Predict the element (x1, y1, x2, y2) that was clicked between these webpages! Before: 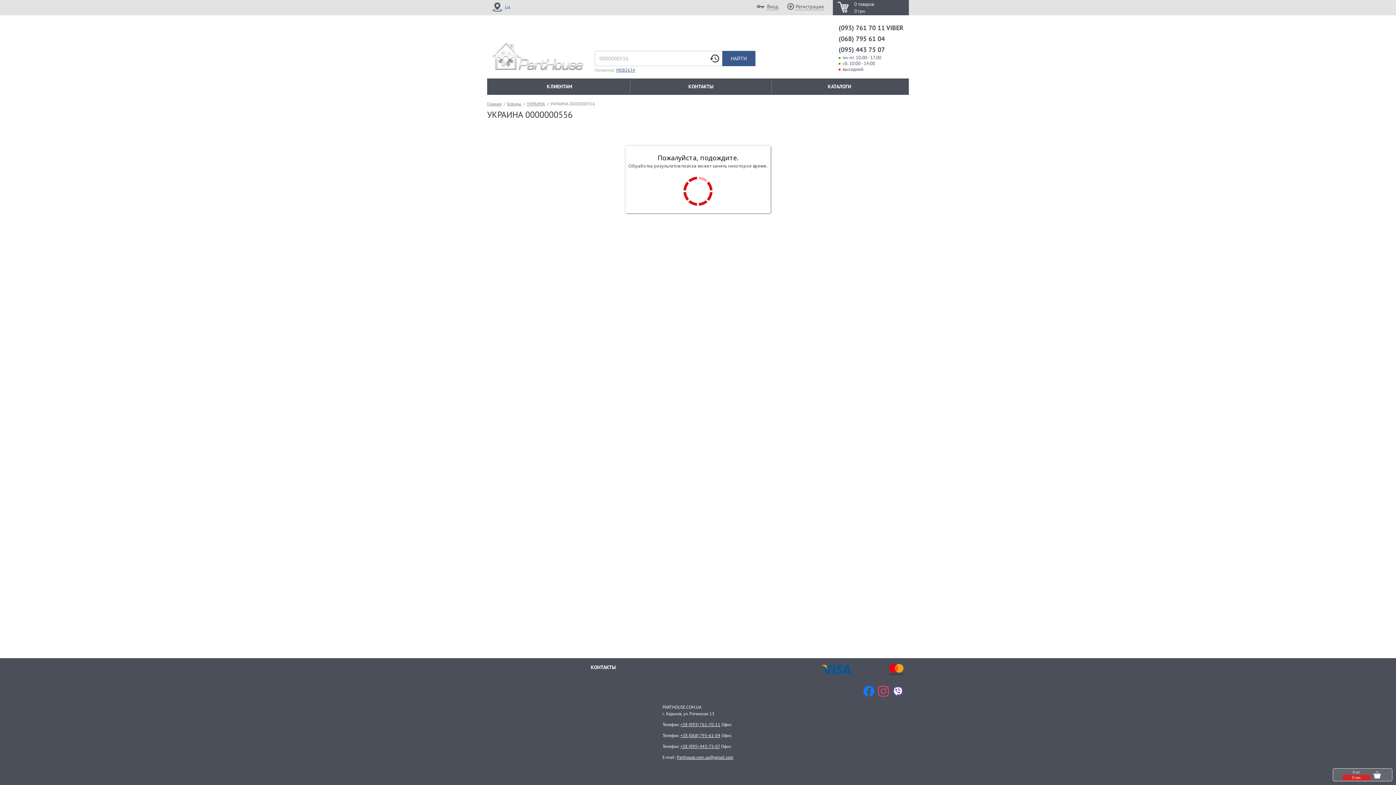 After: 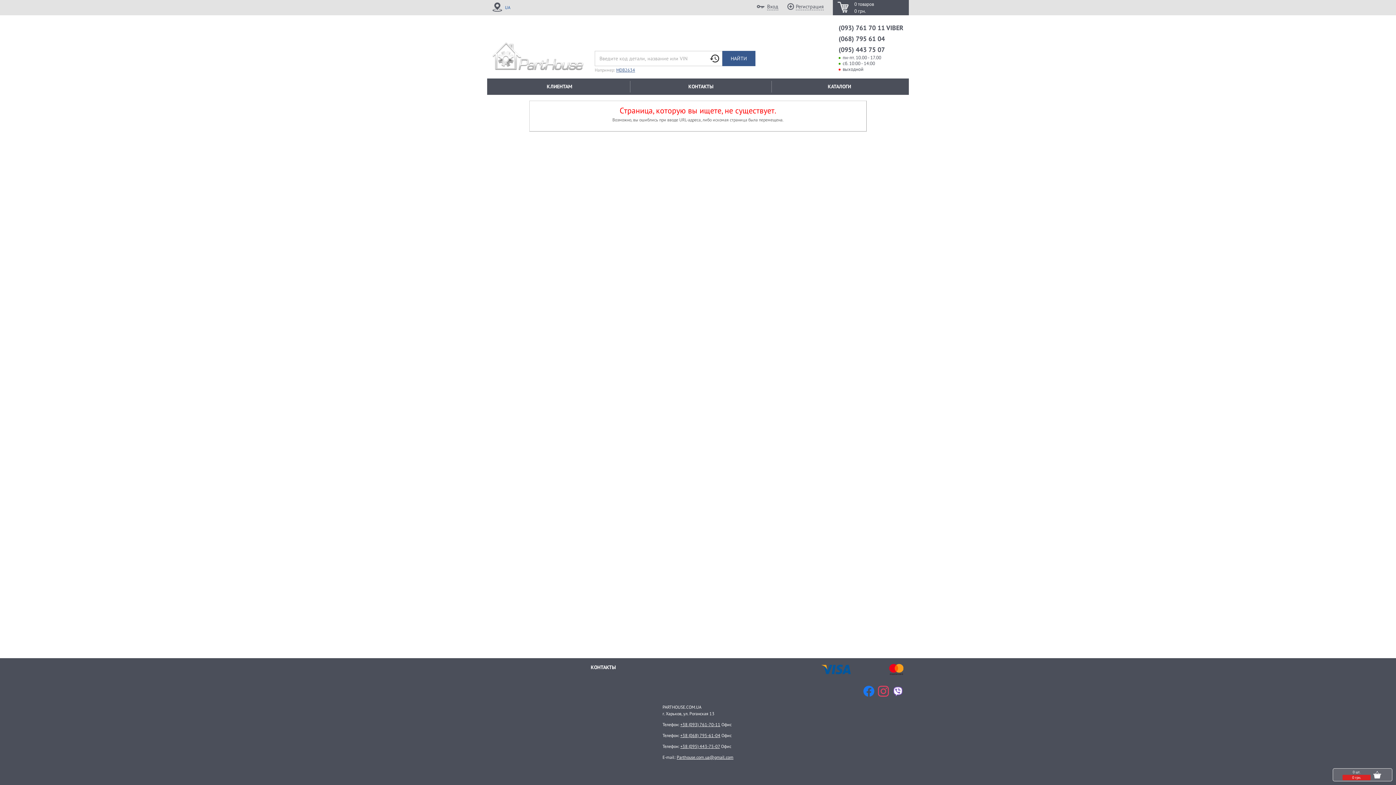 Action: bbox: (526, 101, 545, 106) label: УКРАИНА